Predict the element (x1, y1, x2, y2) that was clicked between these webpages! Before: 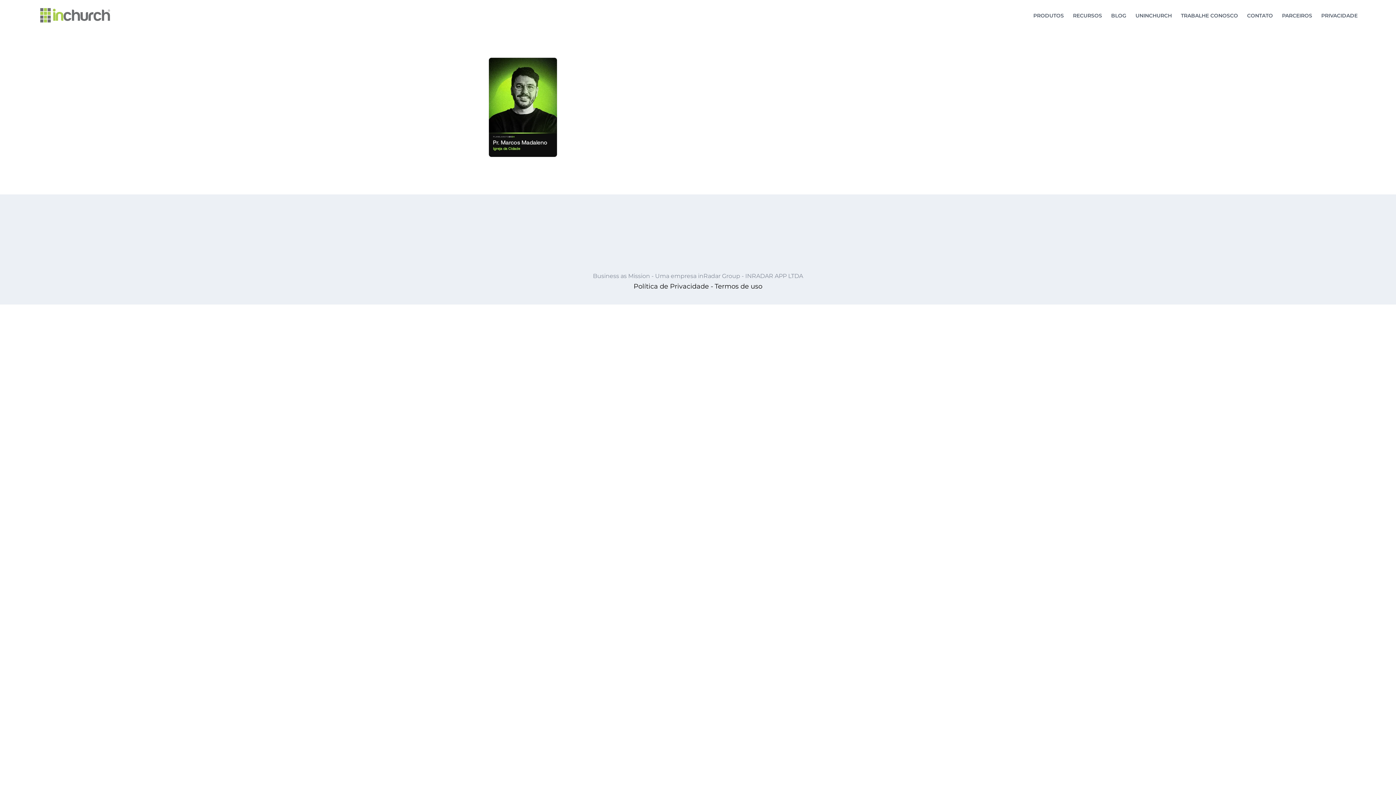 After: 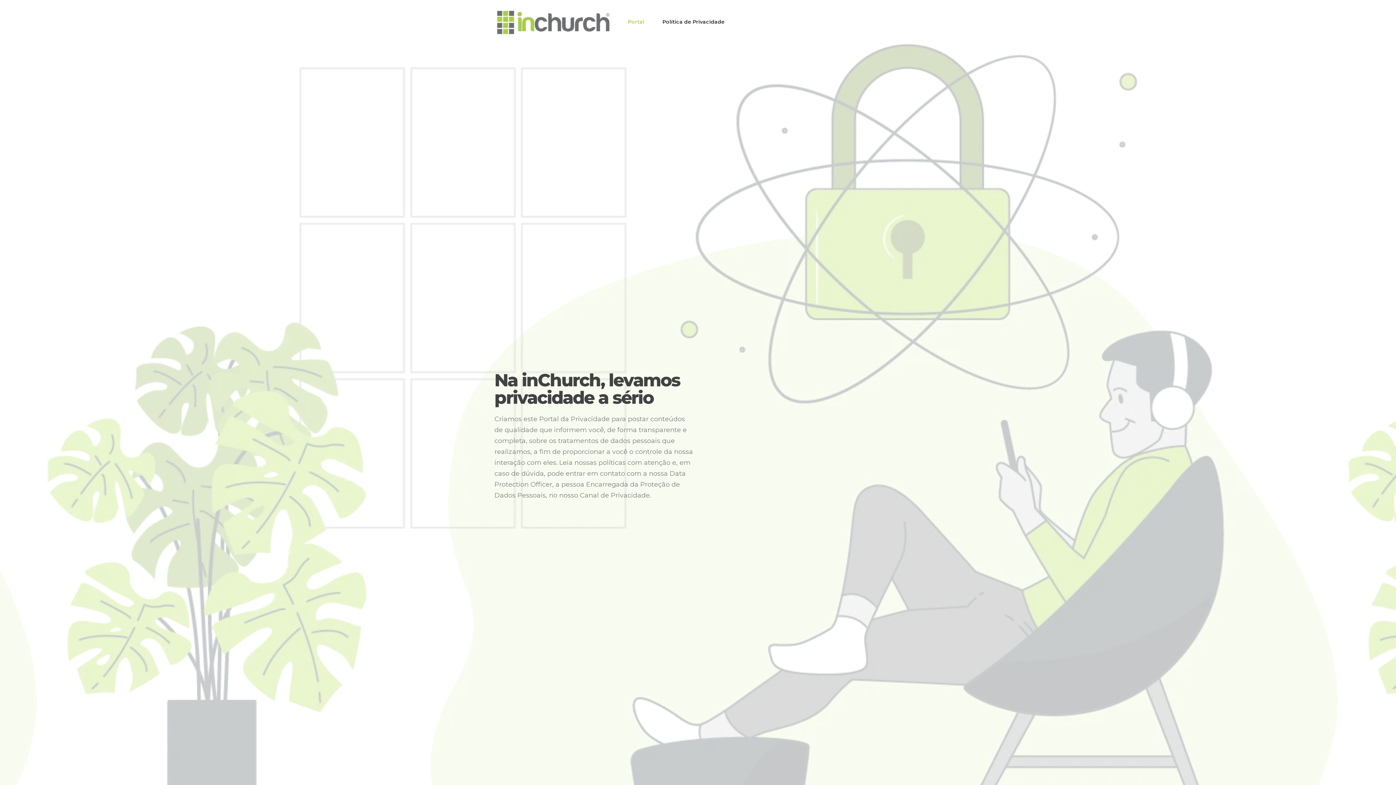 Action: bbox: (1321, 0, 1357, 30) label: PRIVACIDADE